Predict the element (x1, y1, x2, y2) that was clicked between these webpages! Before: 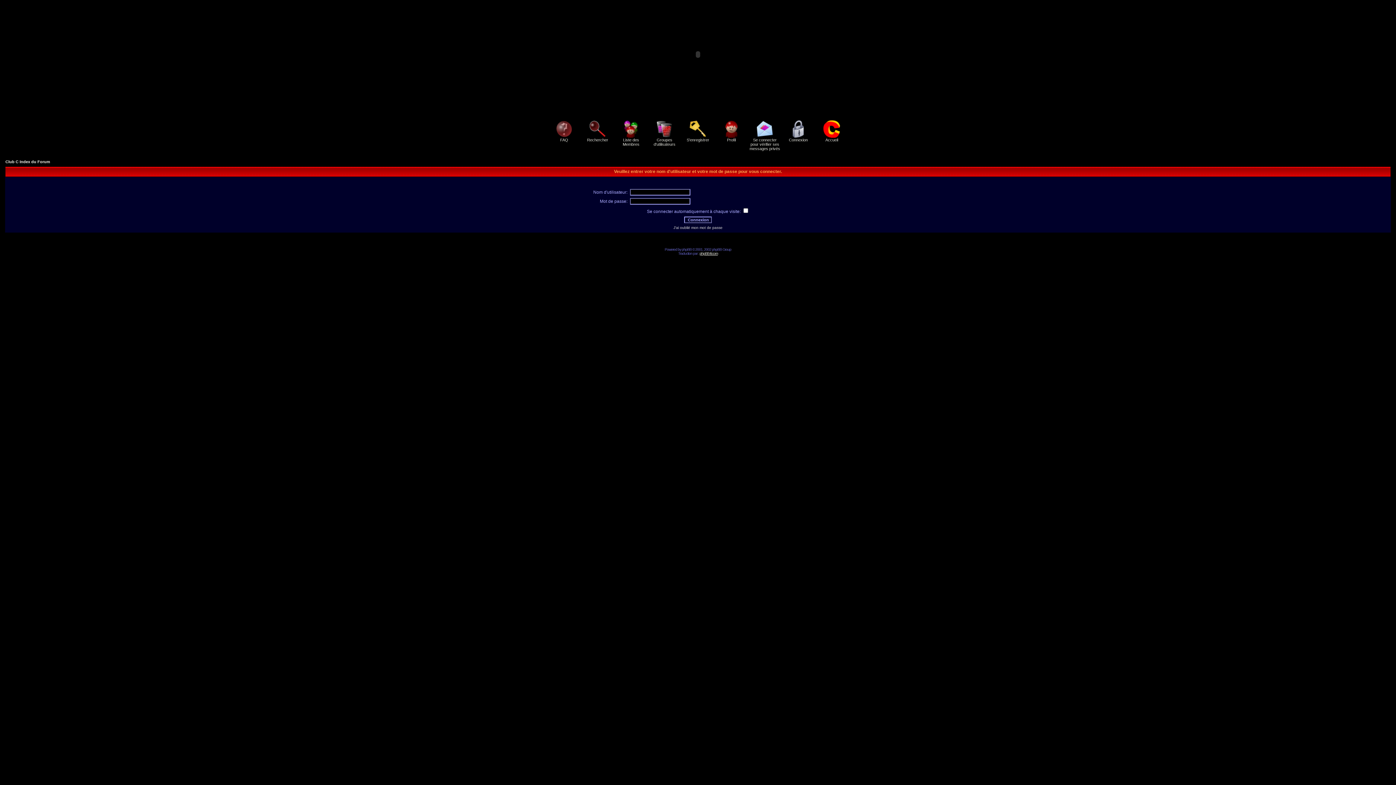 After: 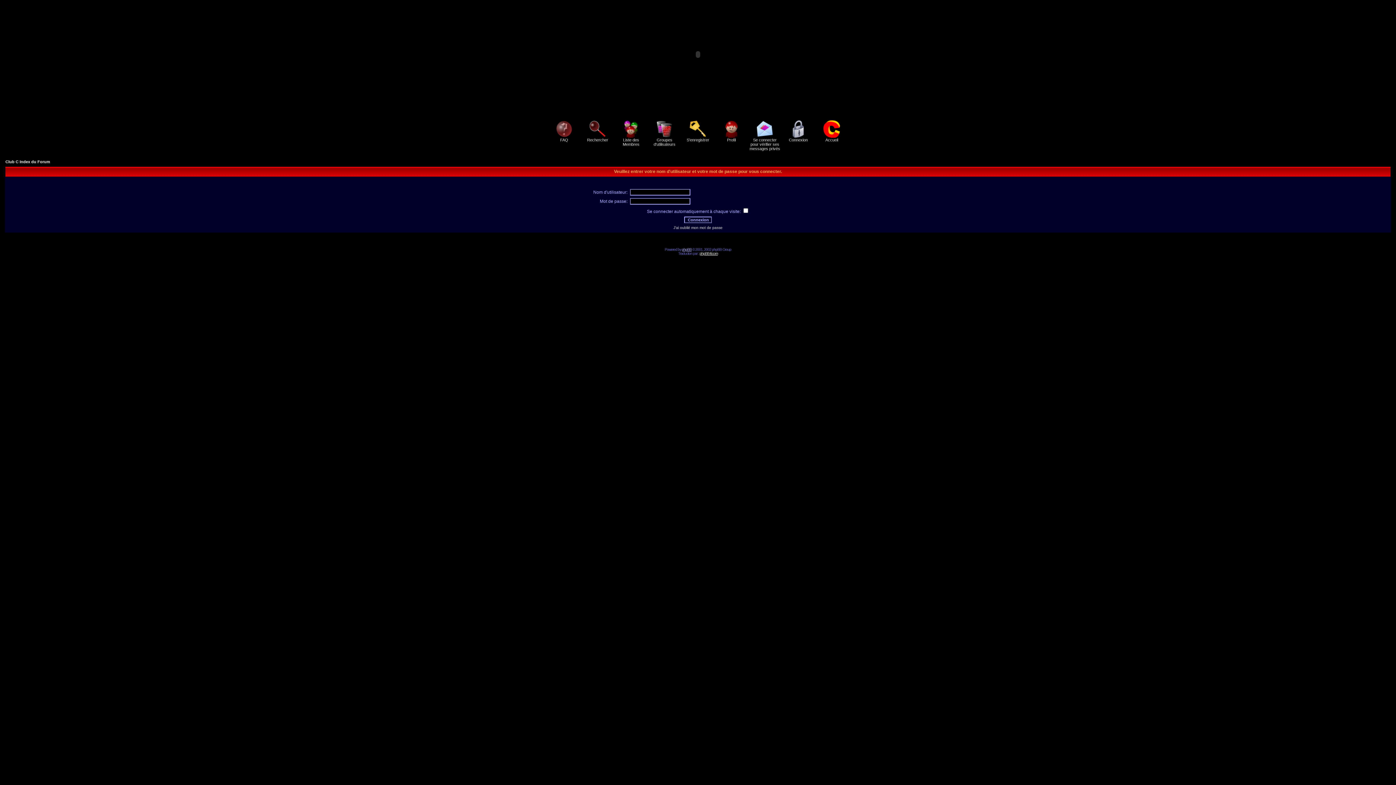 Action: label: phpBB bbox: (682, 247, 691, 251)